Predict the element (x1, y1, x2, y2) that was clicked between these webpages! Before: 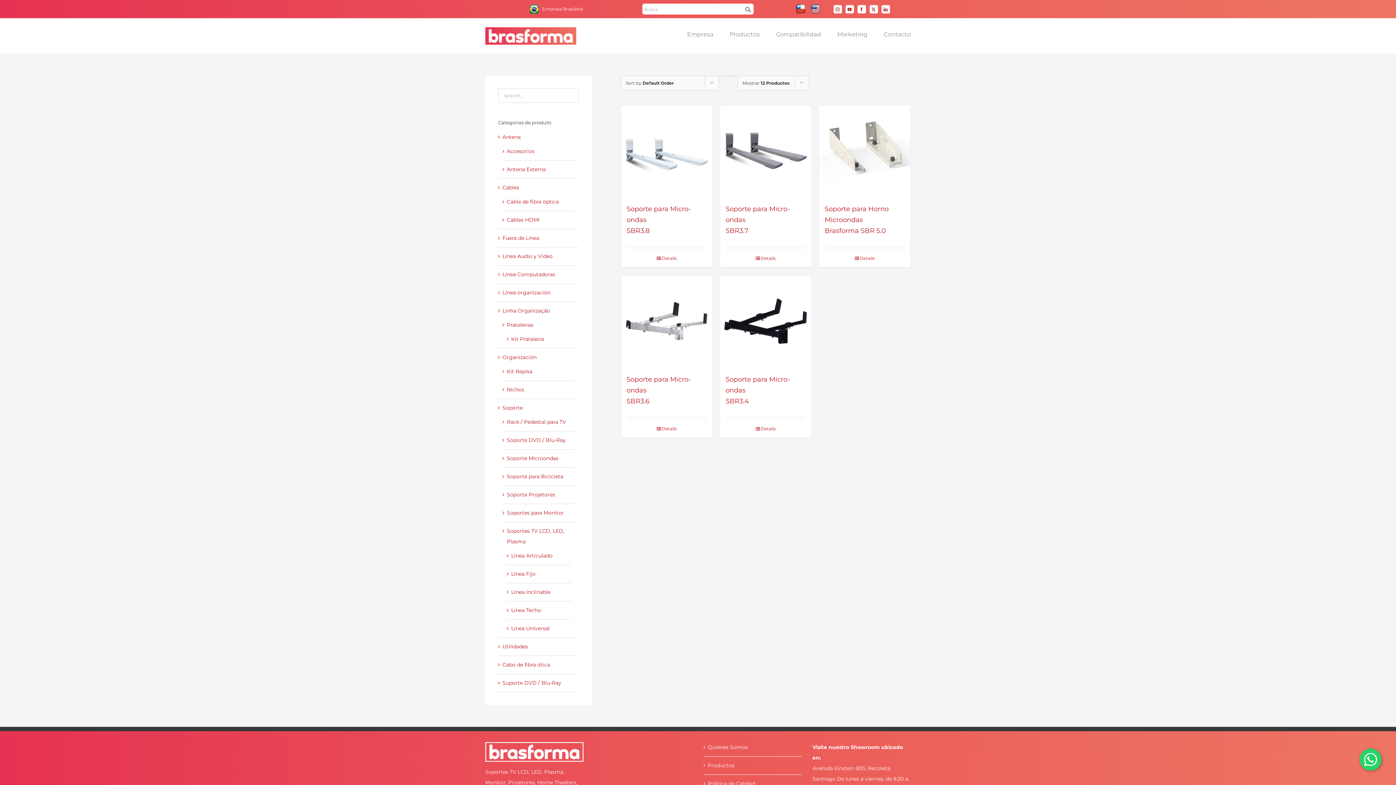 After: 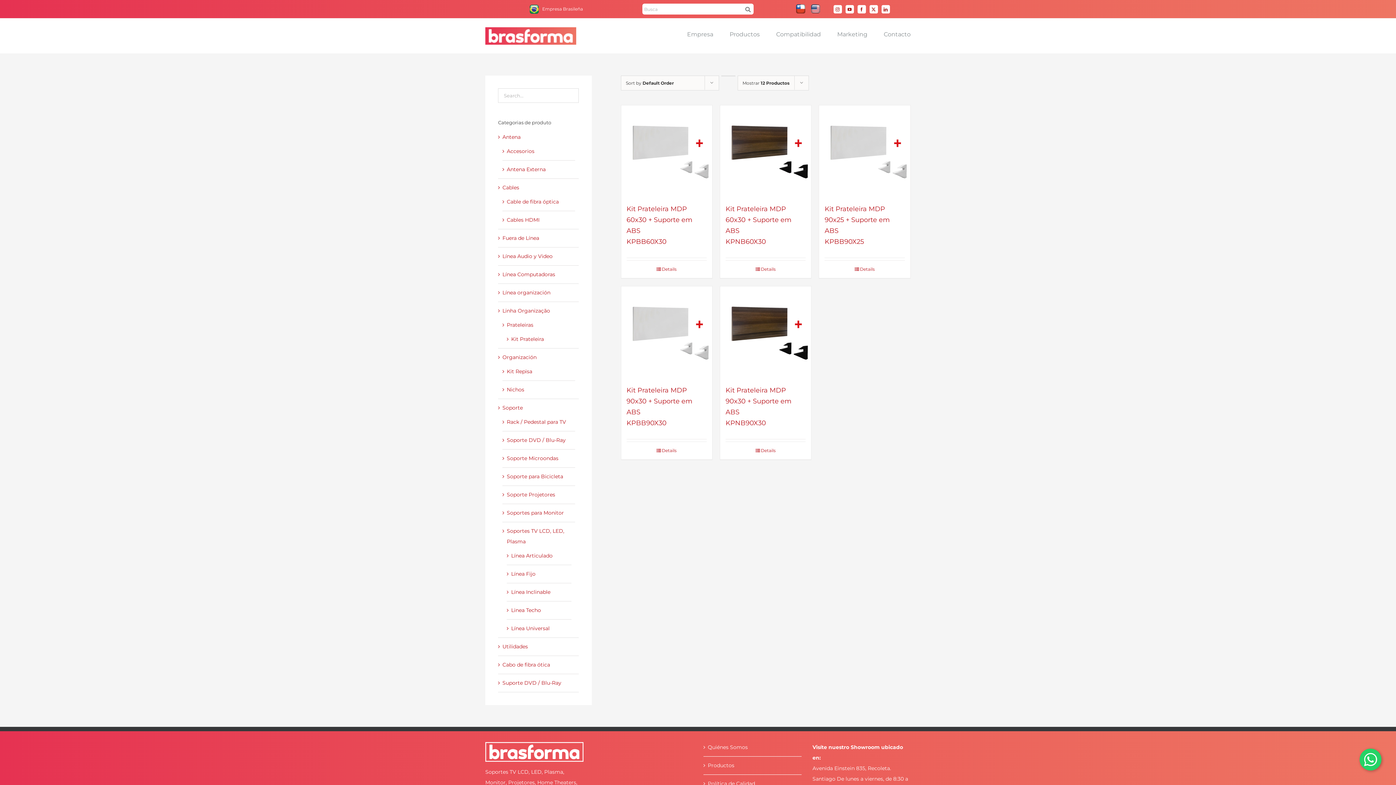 Action: label: Prateleiras bbox: (506, 321, 533, 328)